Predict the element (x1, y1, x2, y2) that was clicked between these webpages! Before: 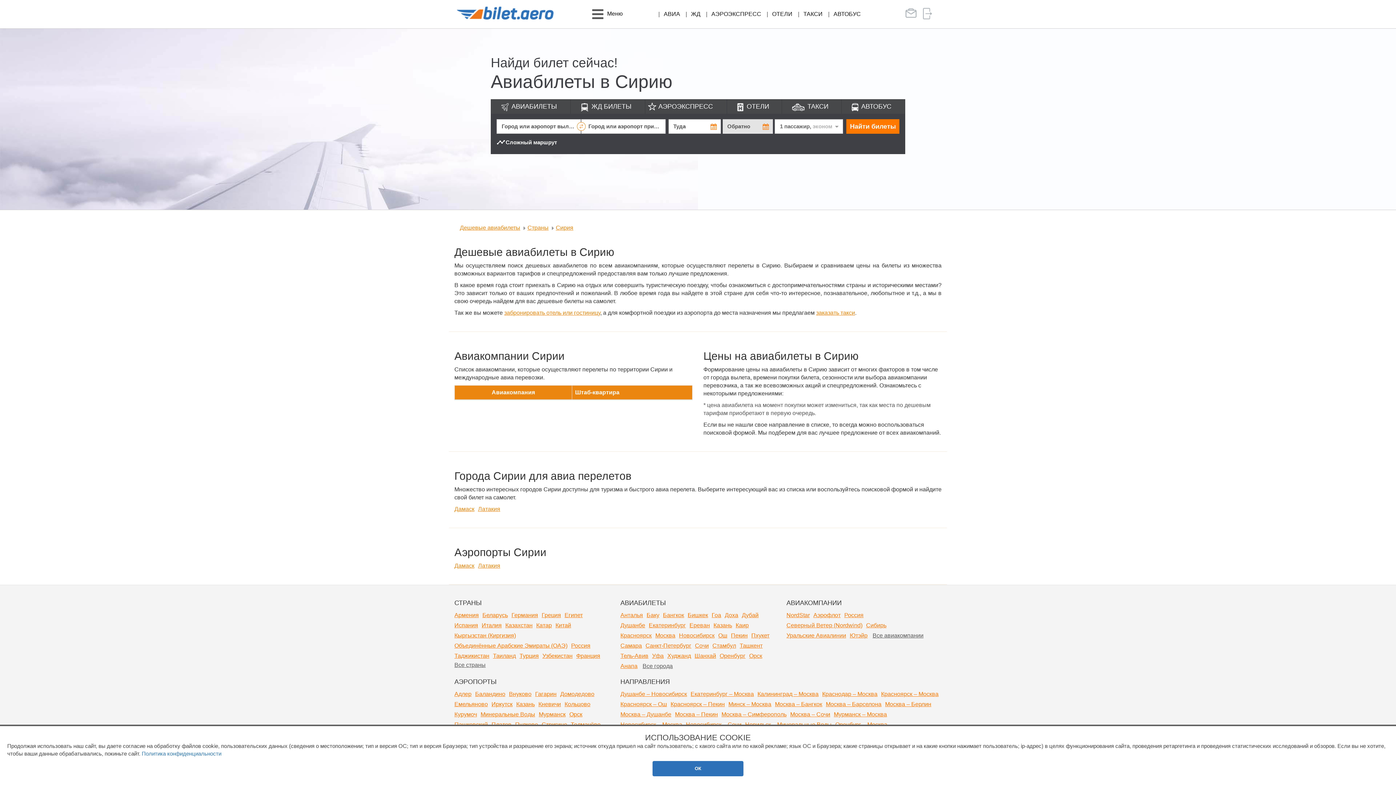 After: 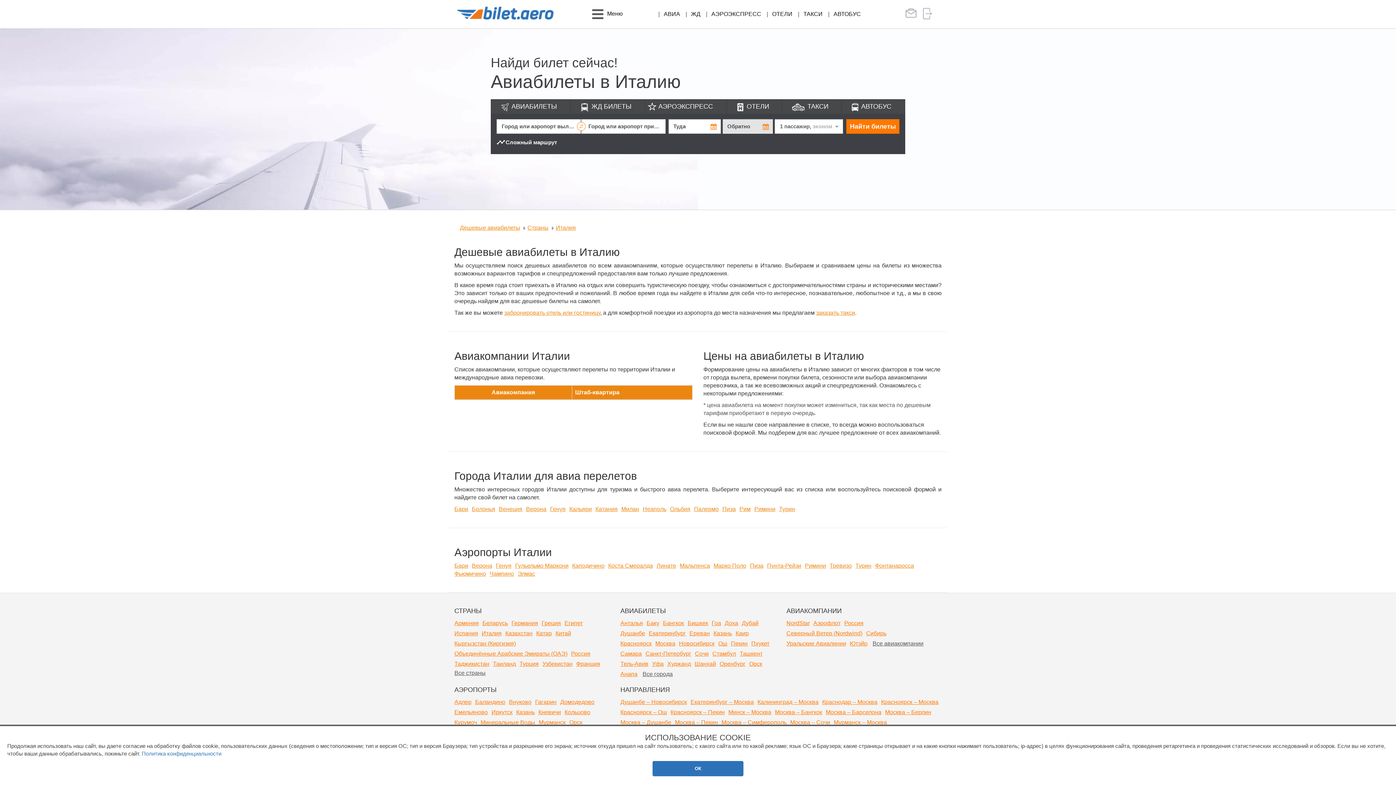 Action: label: Италия bbox: (481, 622, 501, 628)